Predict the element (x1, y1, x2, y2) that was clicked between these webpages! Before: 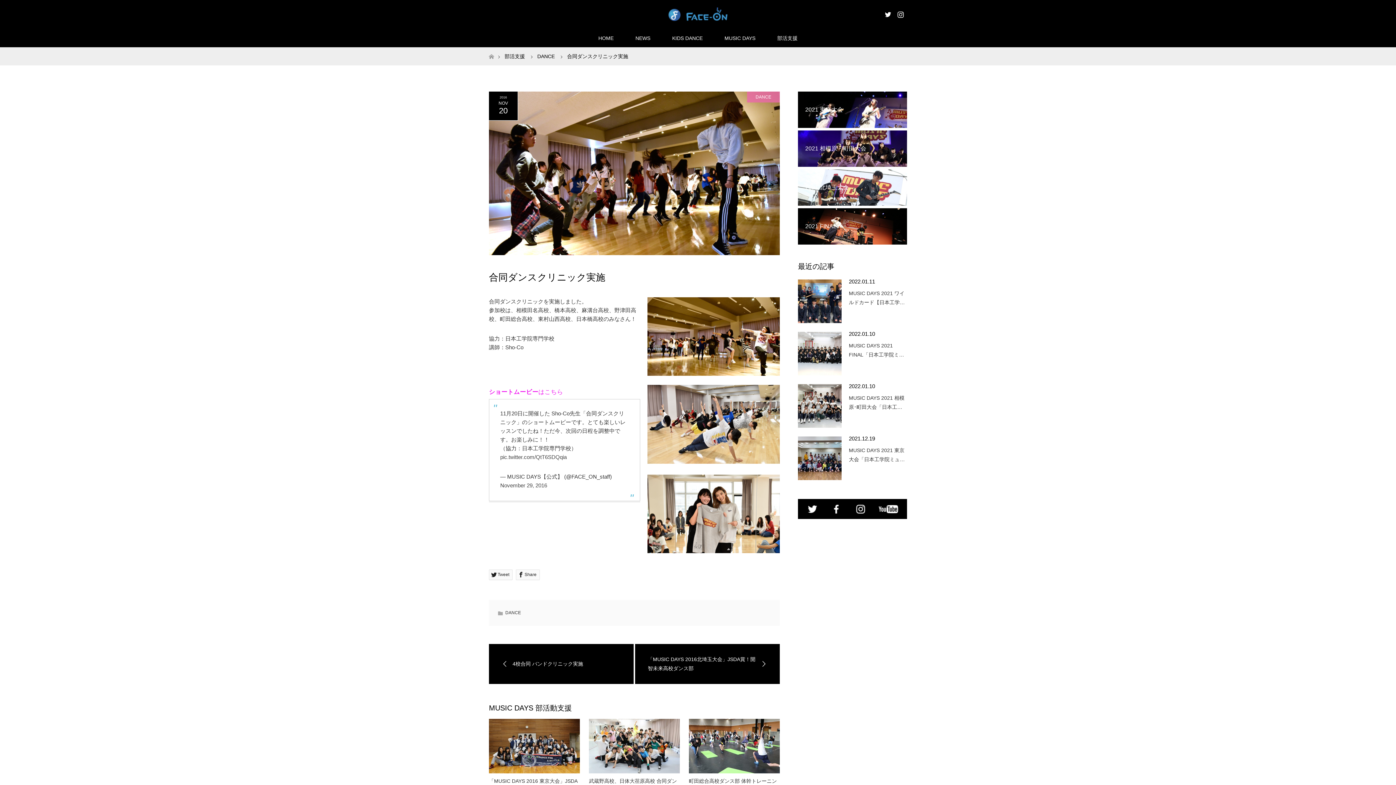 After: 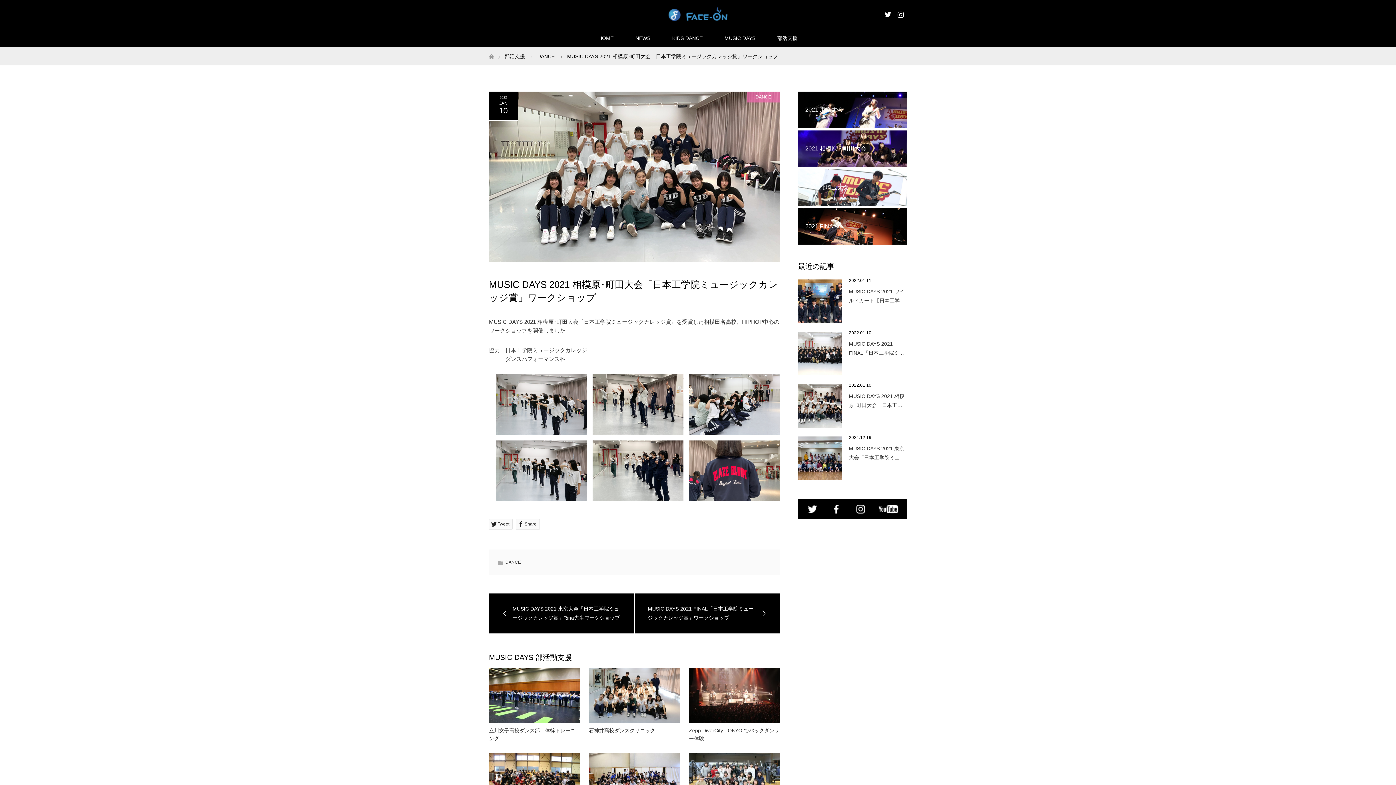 Action: bbox: (798, 384, 841, 428)